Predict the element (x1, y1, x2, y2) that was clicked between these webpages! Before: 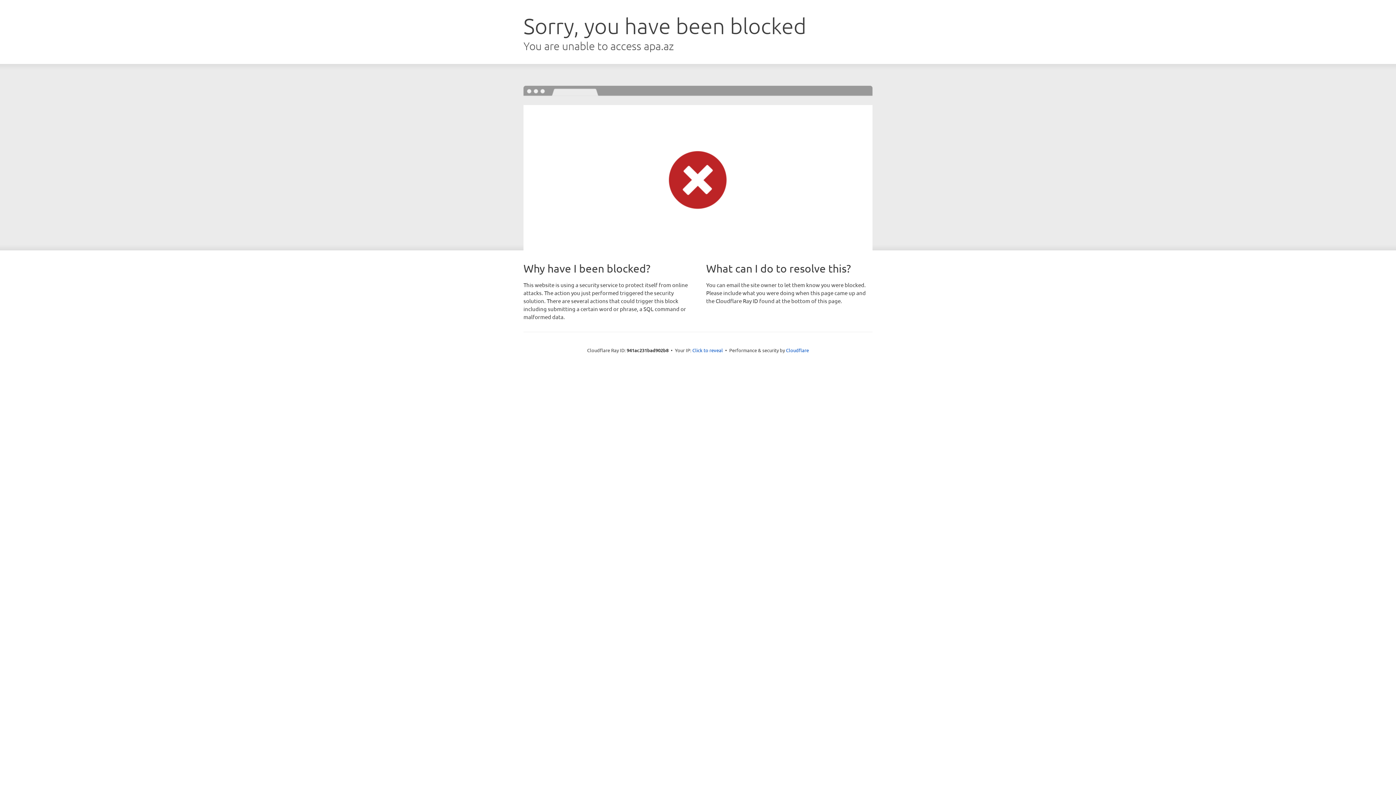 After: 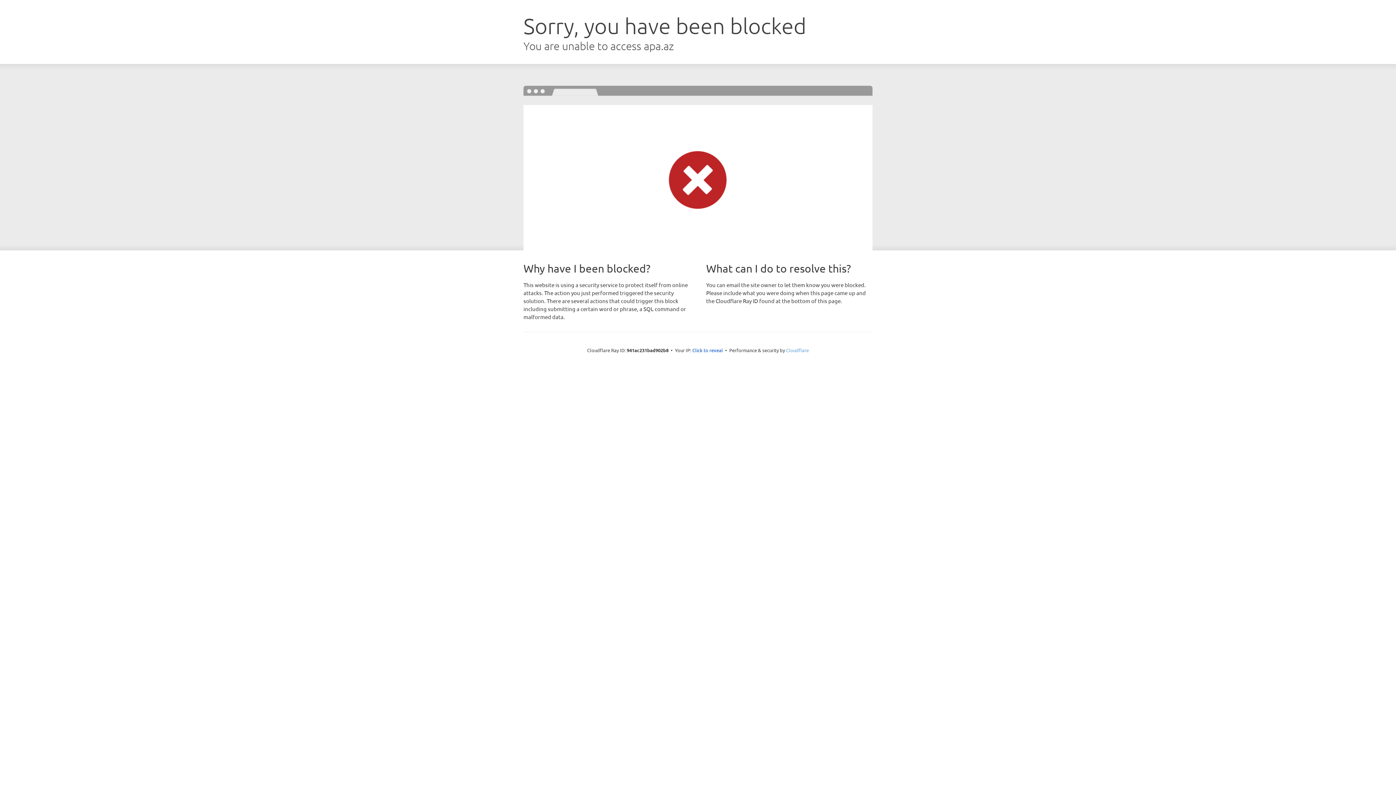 Action: label: Cloudflare bbox: (786, 347, 809, 353)